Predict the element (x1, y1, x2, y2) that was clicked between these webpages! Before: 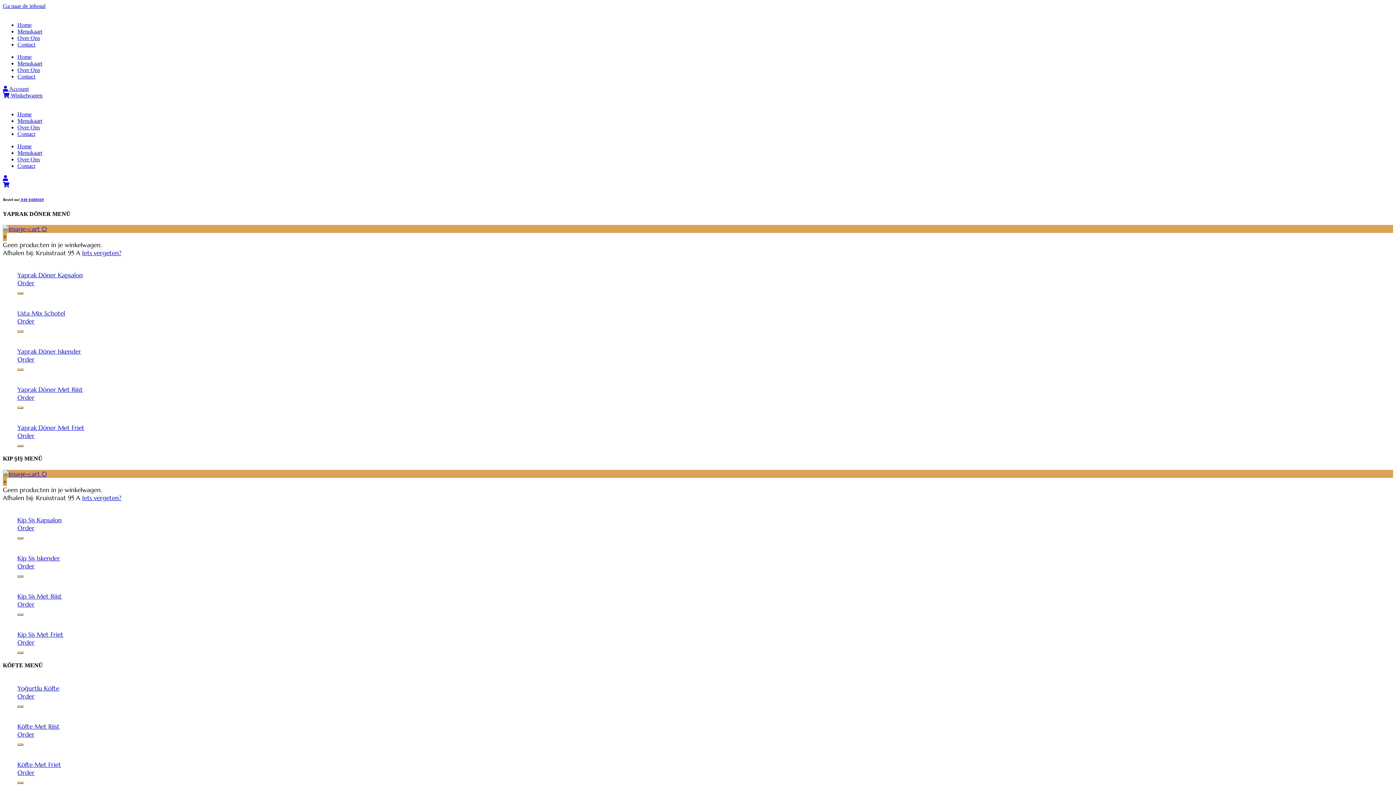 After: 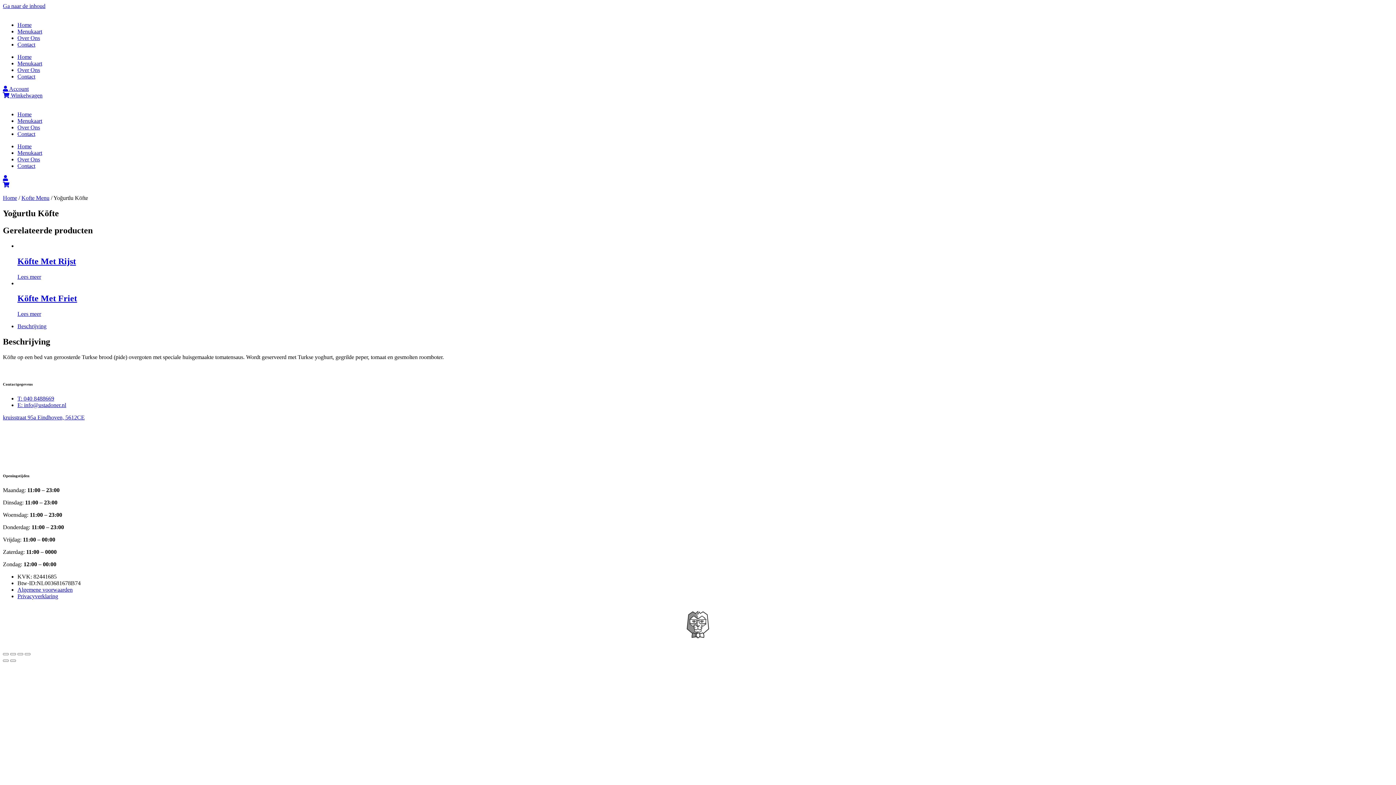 Action: bbox: (17, 676, 1378, 684)